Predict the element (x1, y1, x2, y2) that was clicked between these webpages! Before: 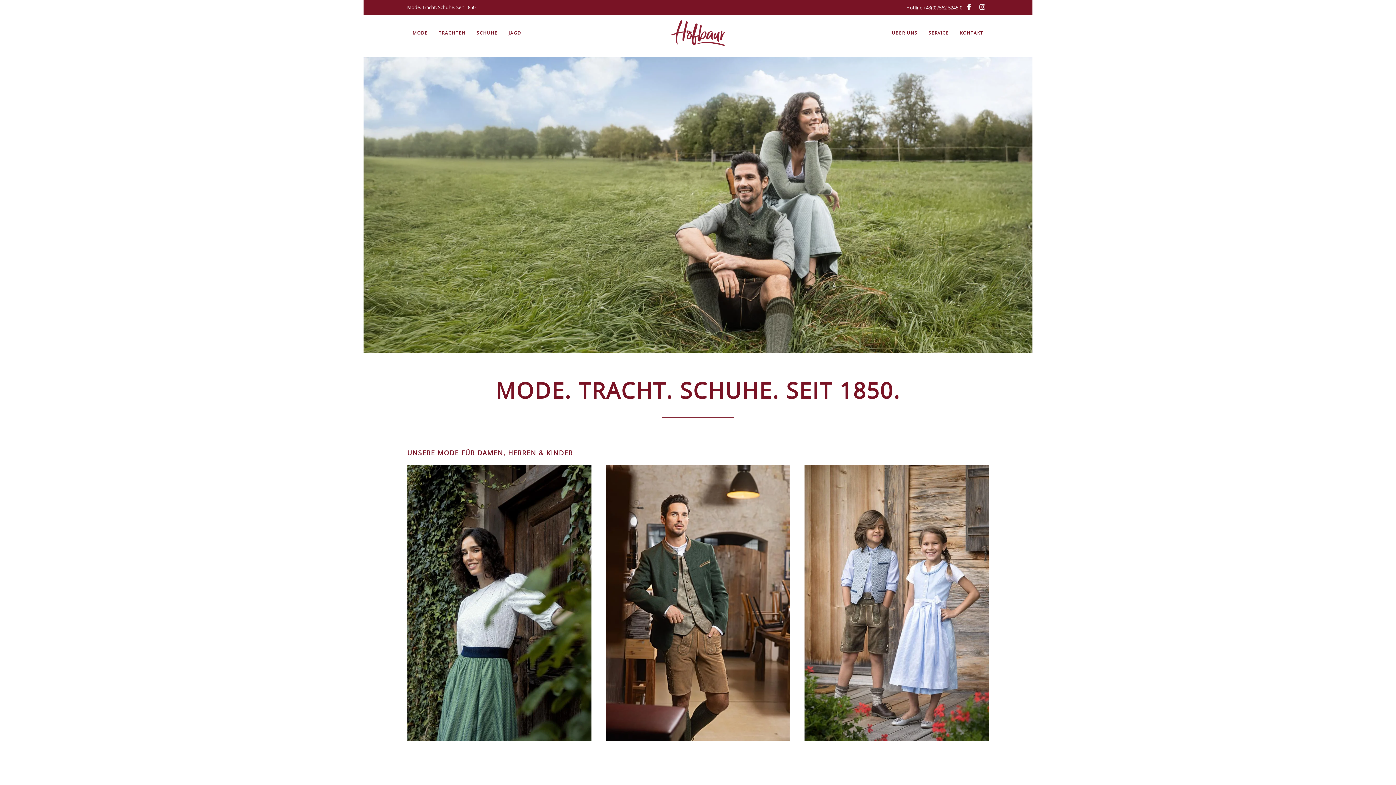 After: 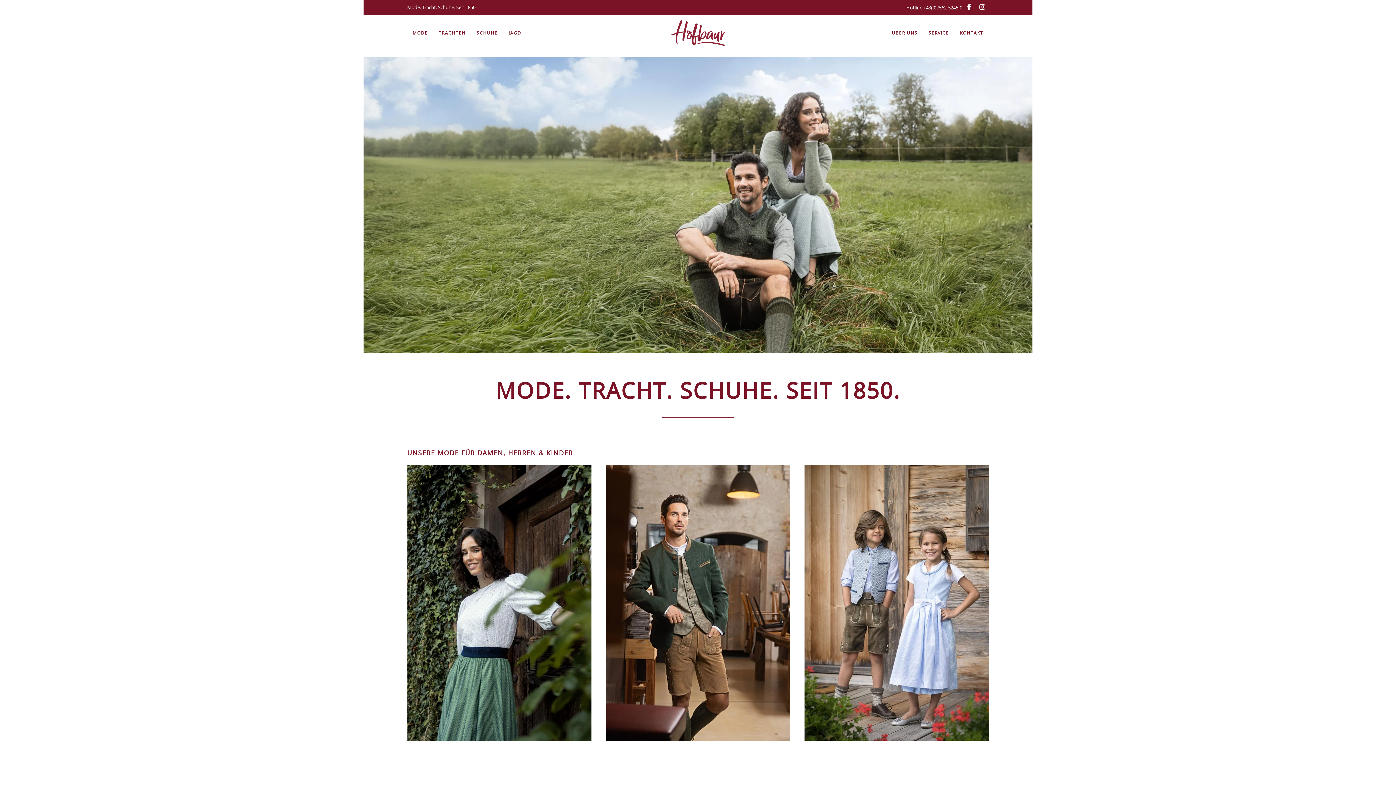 Action: bbox: (976, 4, 989, 10)